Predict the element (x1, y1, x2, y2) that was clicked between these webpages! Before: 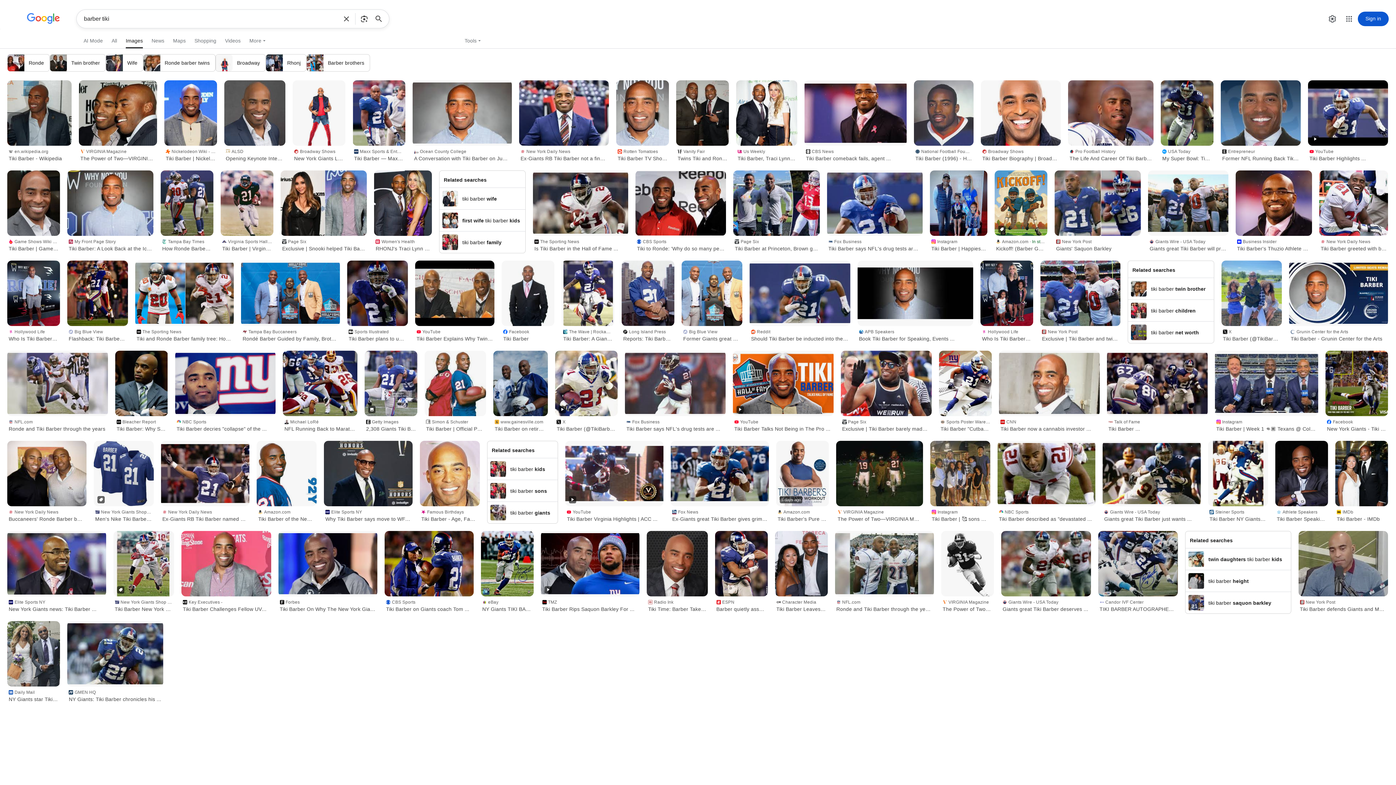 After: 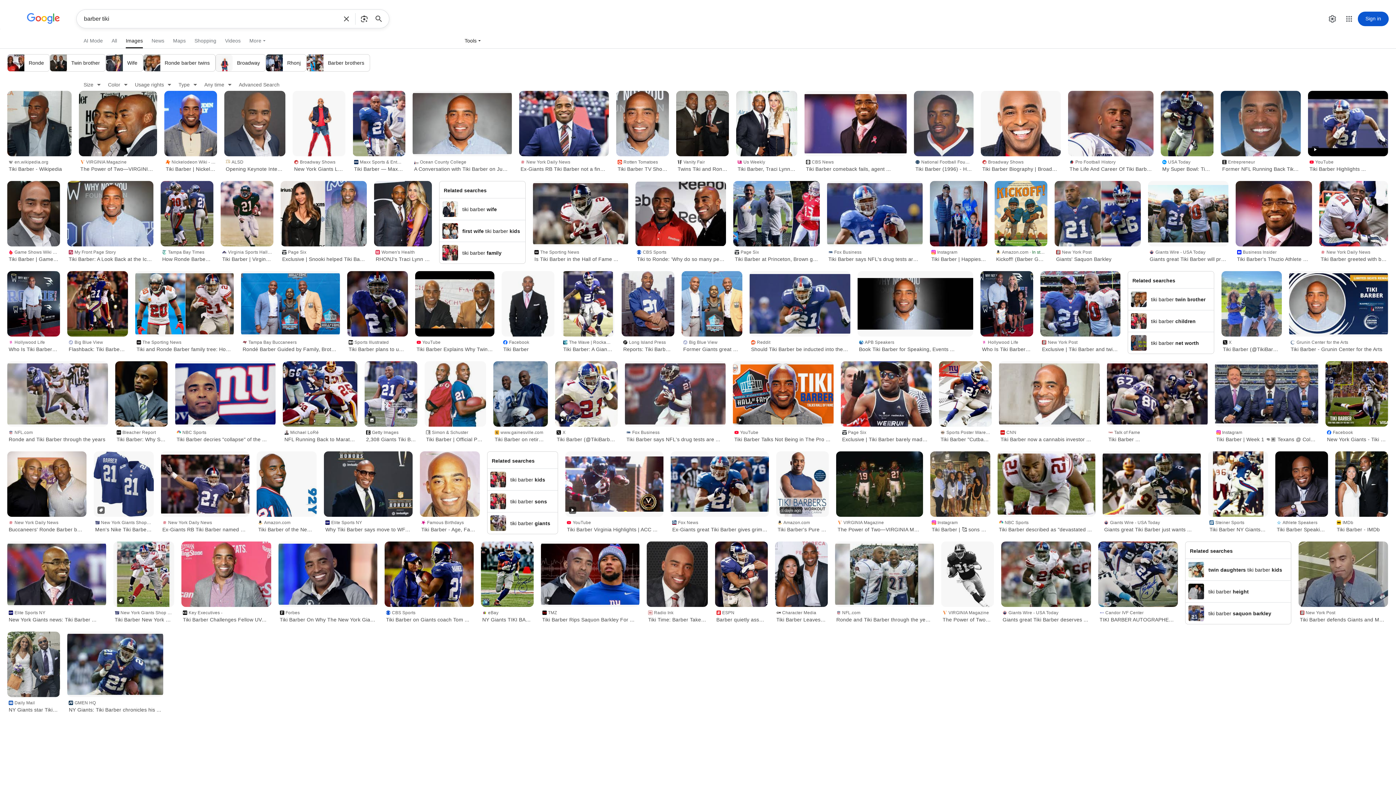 Action: label: Tools bbox: (461, 35, 485, 46)